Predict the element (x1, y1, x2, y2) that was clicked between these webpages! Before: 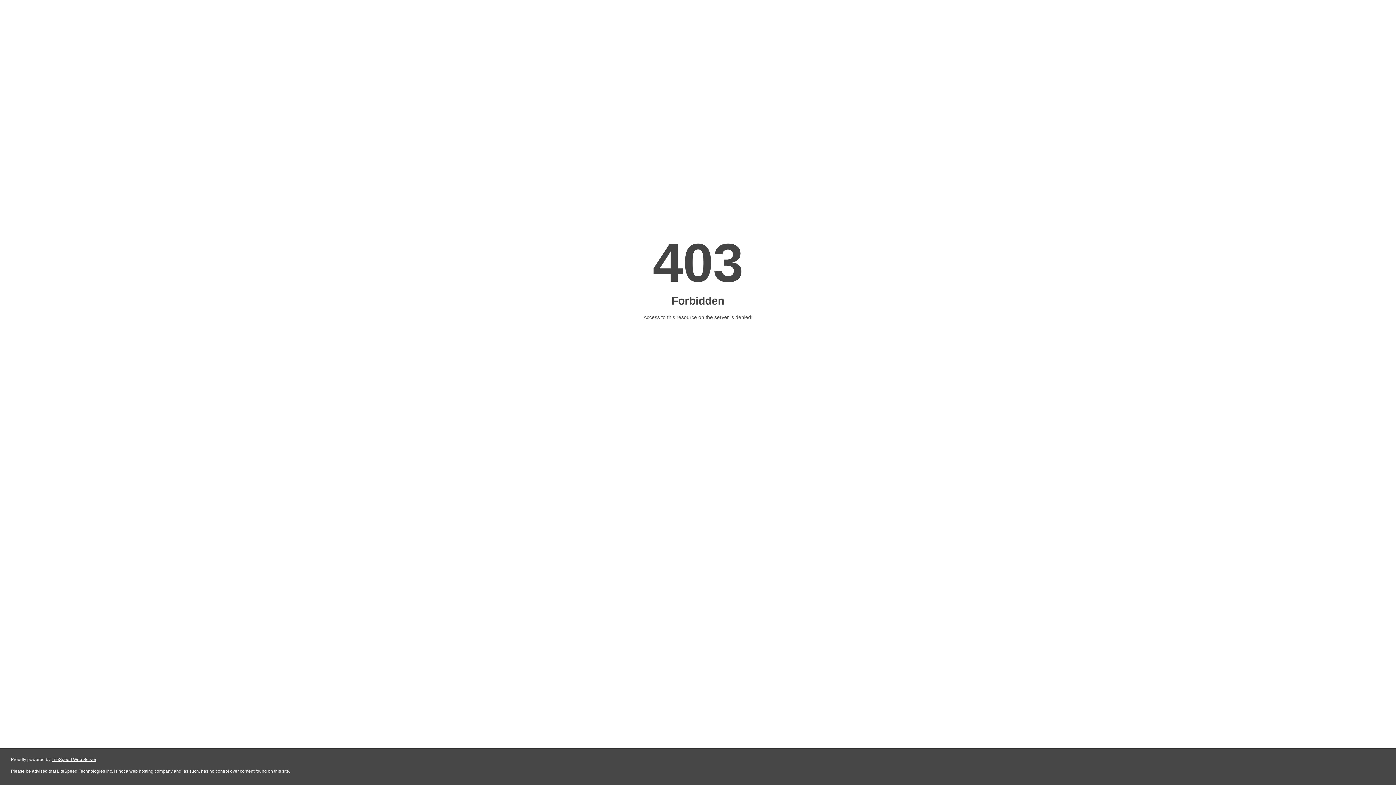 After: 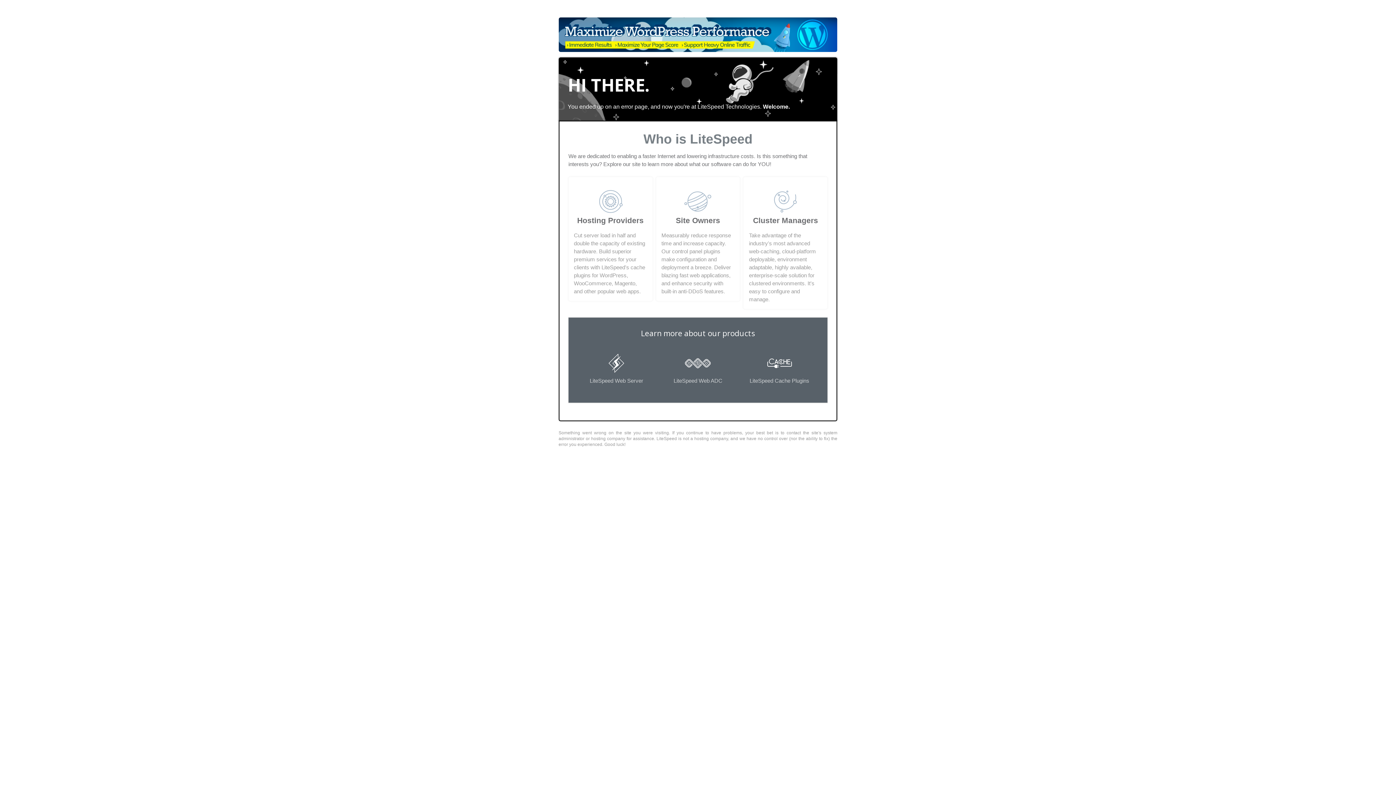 Action: bbox: (51, 757, 96, 762) label: LiteSpeed Web Server